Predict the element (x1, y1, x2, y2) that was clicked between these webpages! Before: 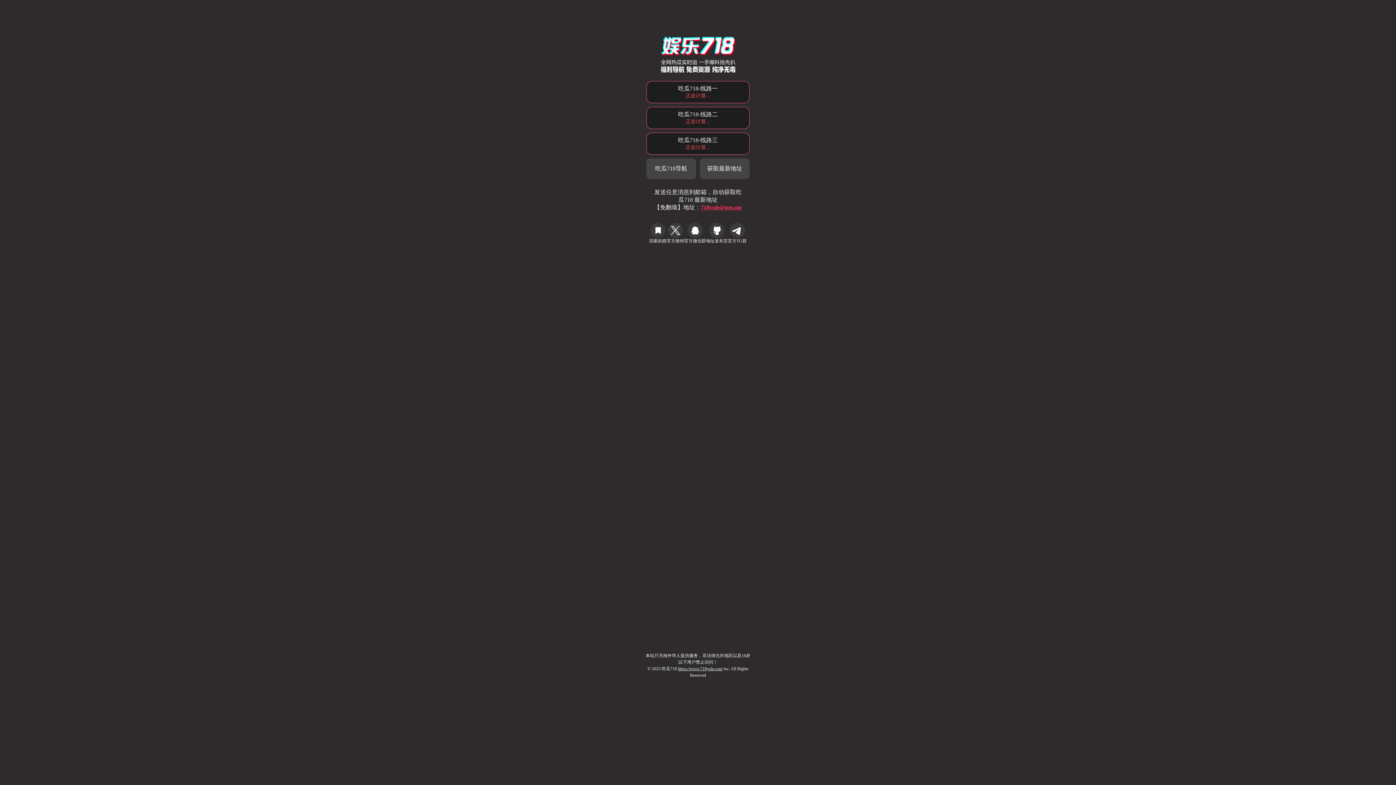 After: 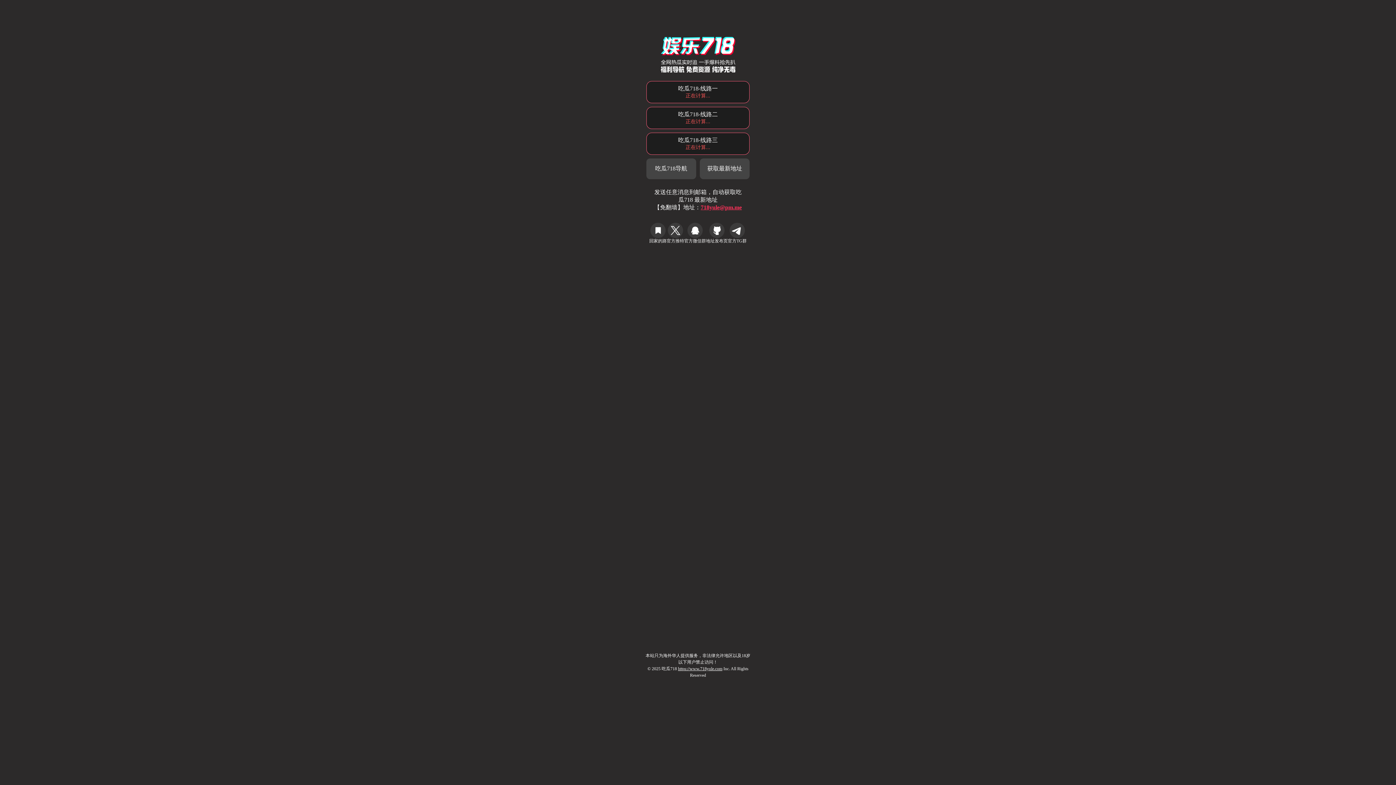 Action: label: 地址发布页 bbox: (706, 222, 728, 244)